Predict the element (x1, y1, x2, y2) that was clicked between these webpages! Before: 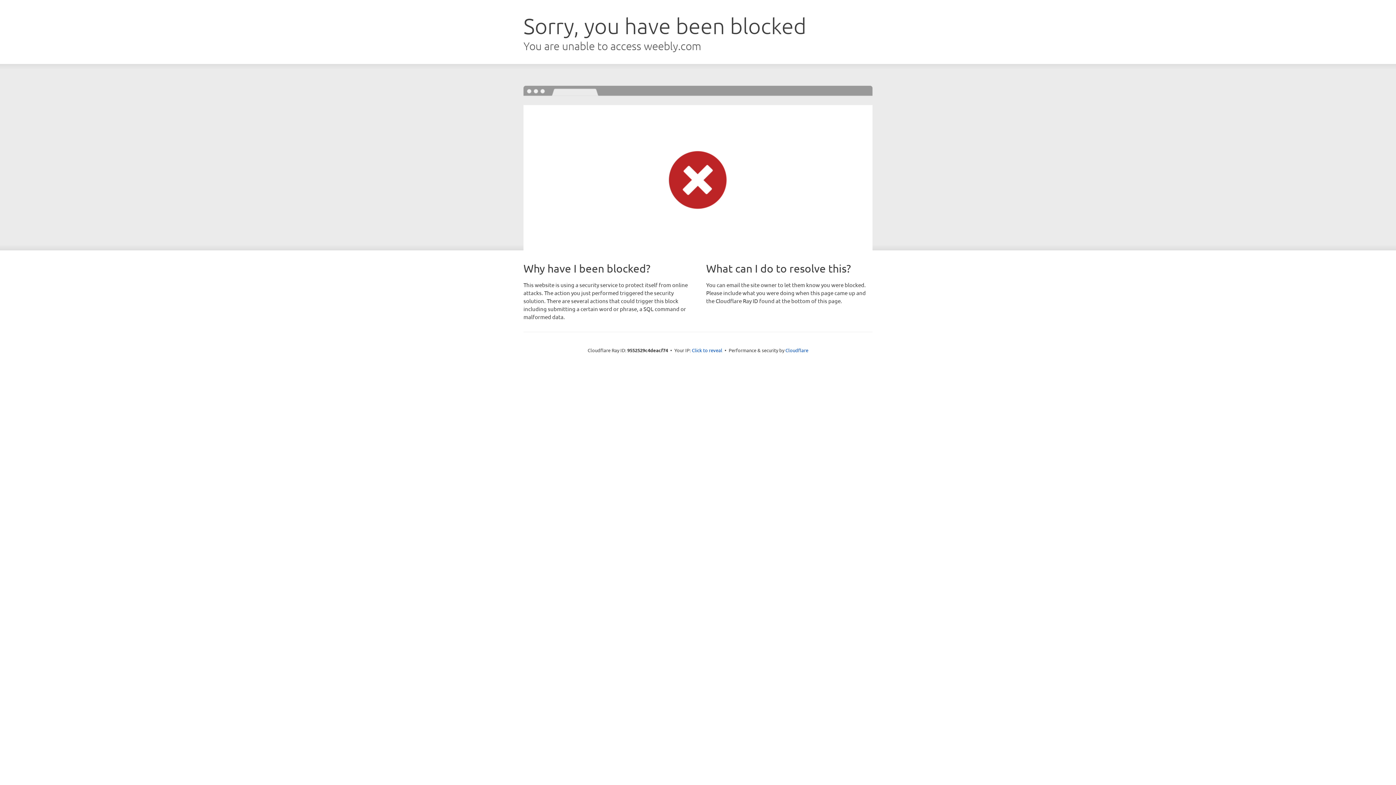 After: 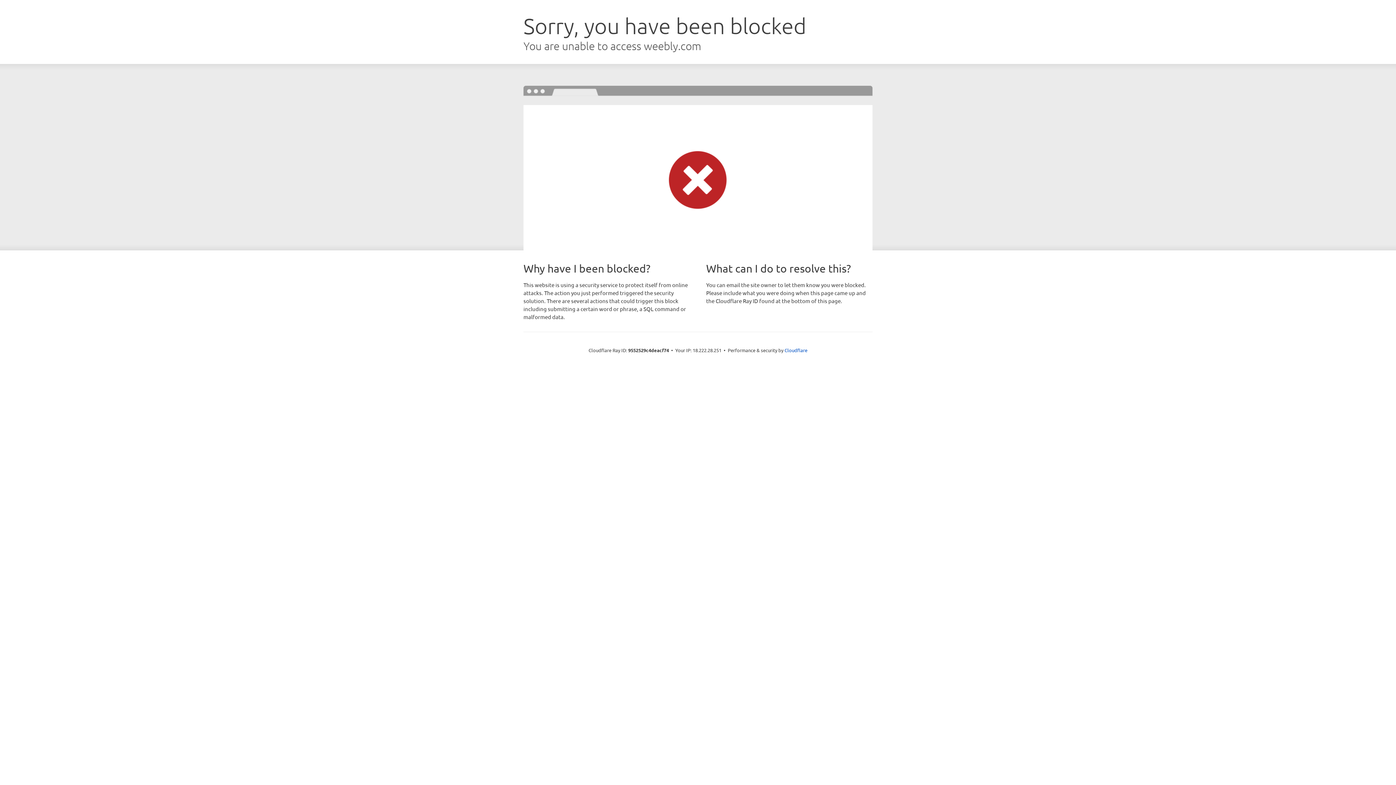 Action: bbox: (692, 346, 722, 353) label: Click to reveal